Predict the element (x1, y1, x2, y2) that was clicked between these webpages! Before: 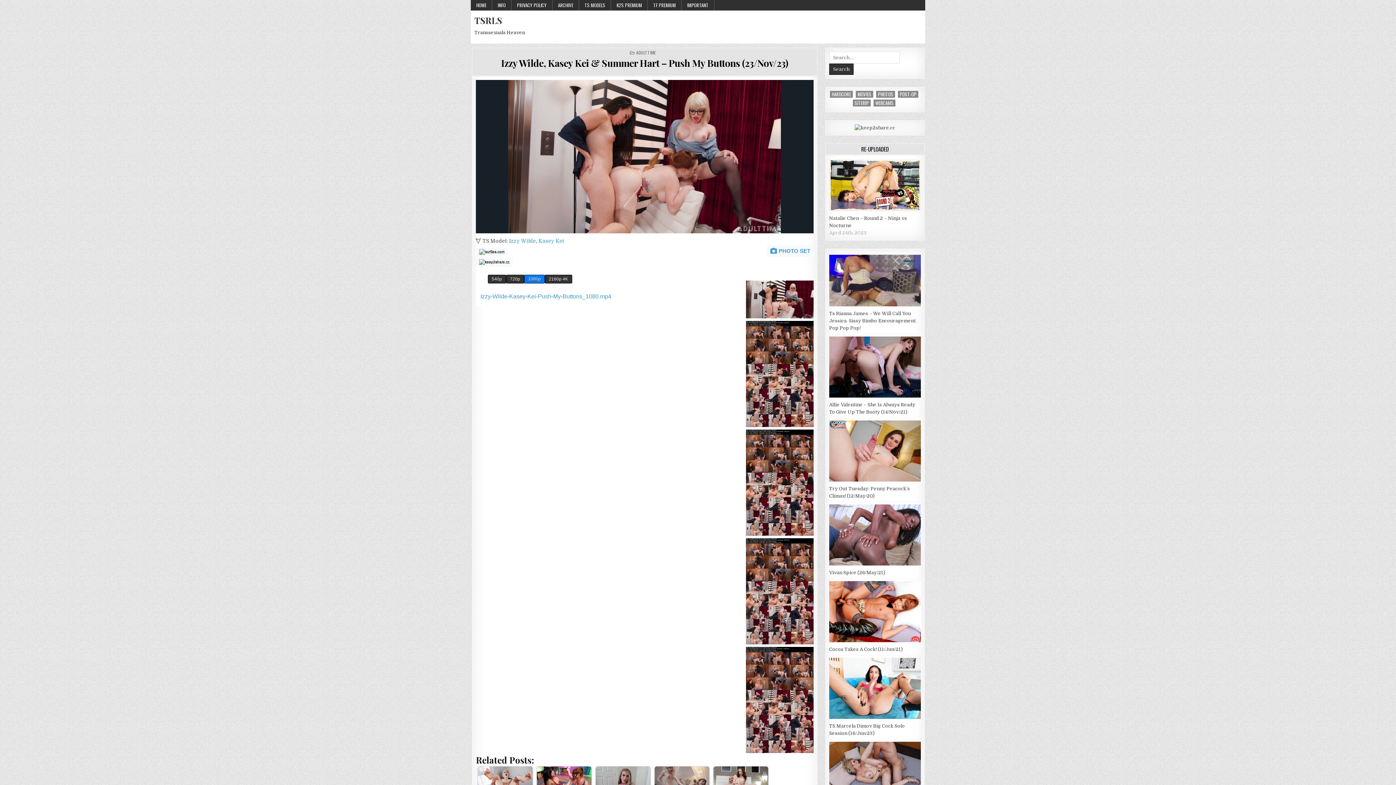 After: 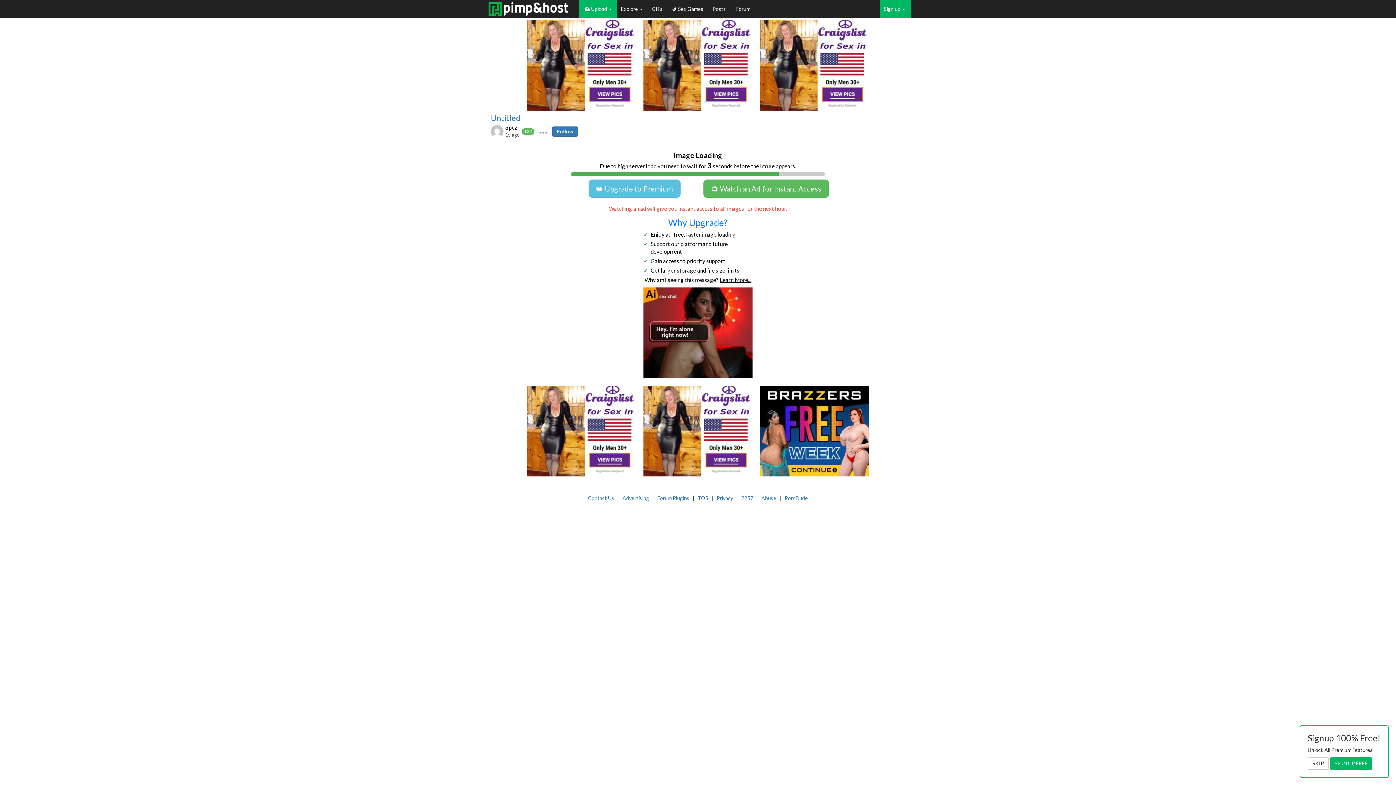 Action: bbox: (746, 314, 813, 319)